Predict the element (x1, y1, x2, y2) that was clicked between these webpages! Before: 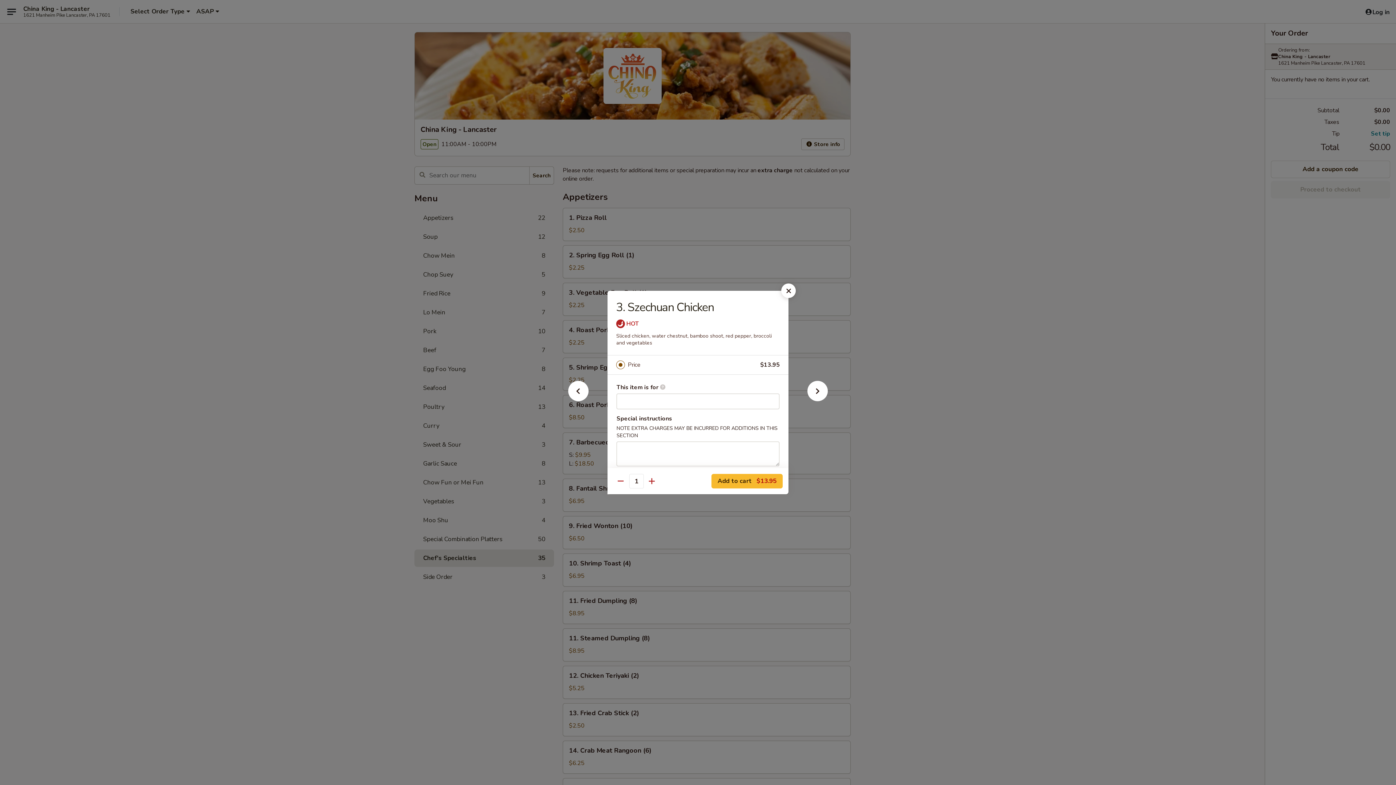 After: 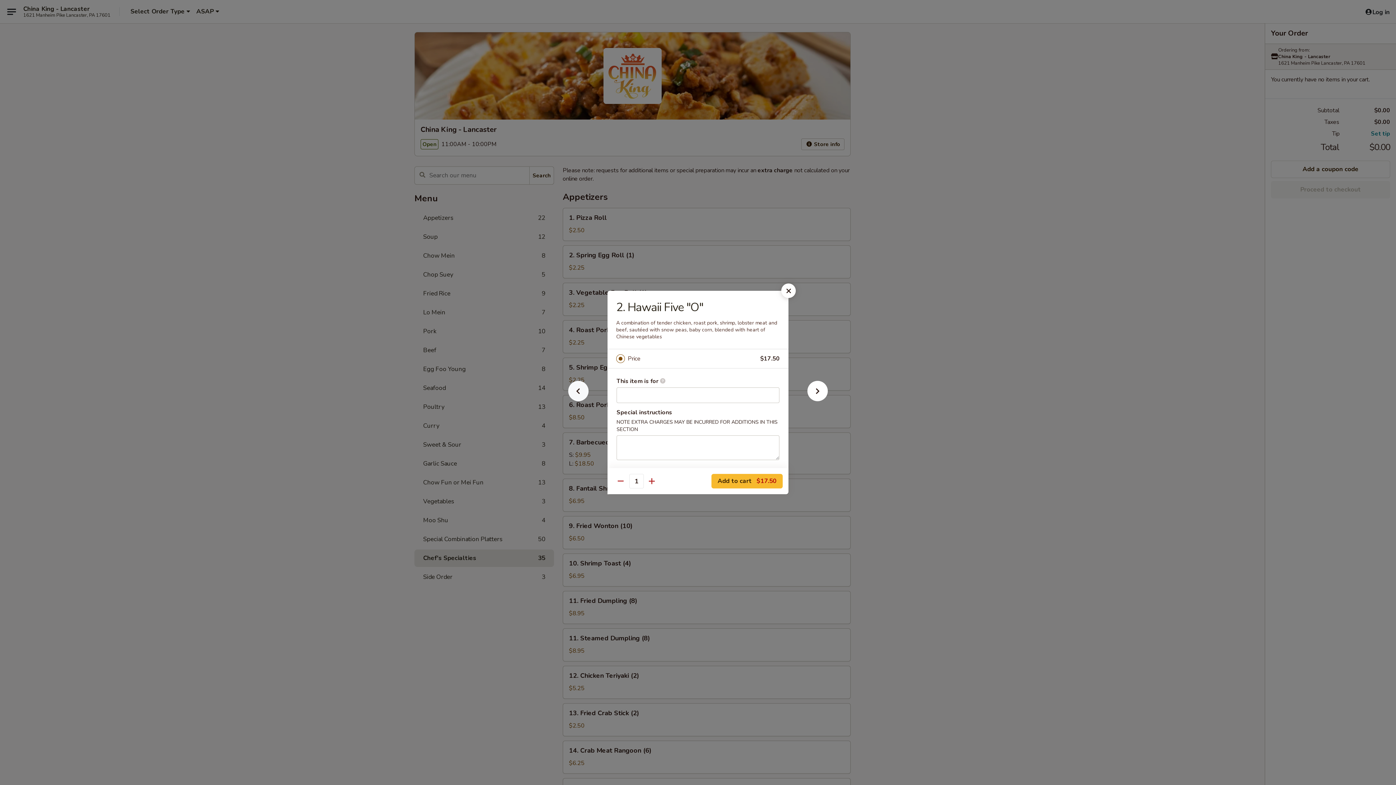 Action: bbox: (556, 392, 600, 405)